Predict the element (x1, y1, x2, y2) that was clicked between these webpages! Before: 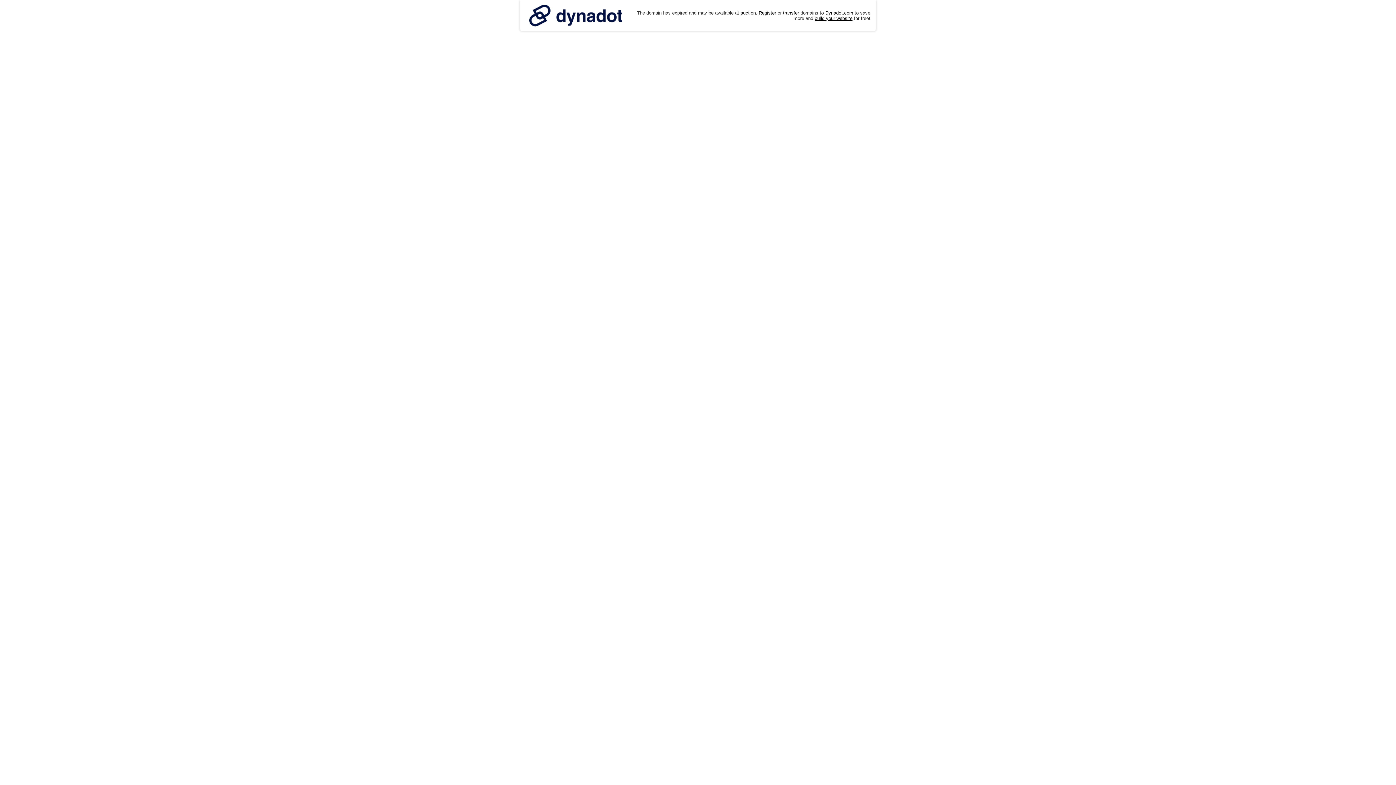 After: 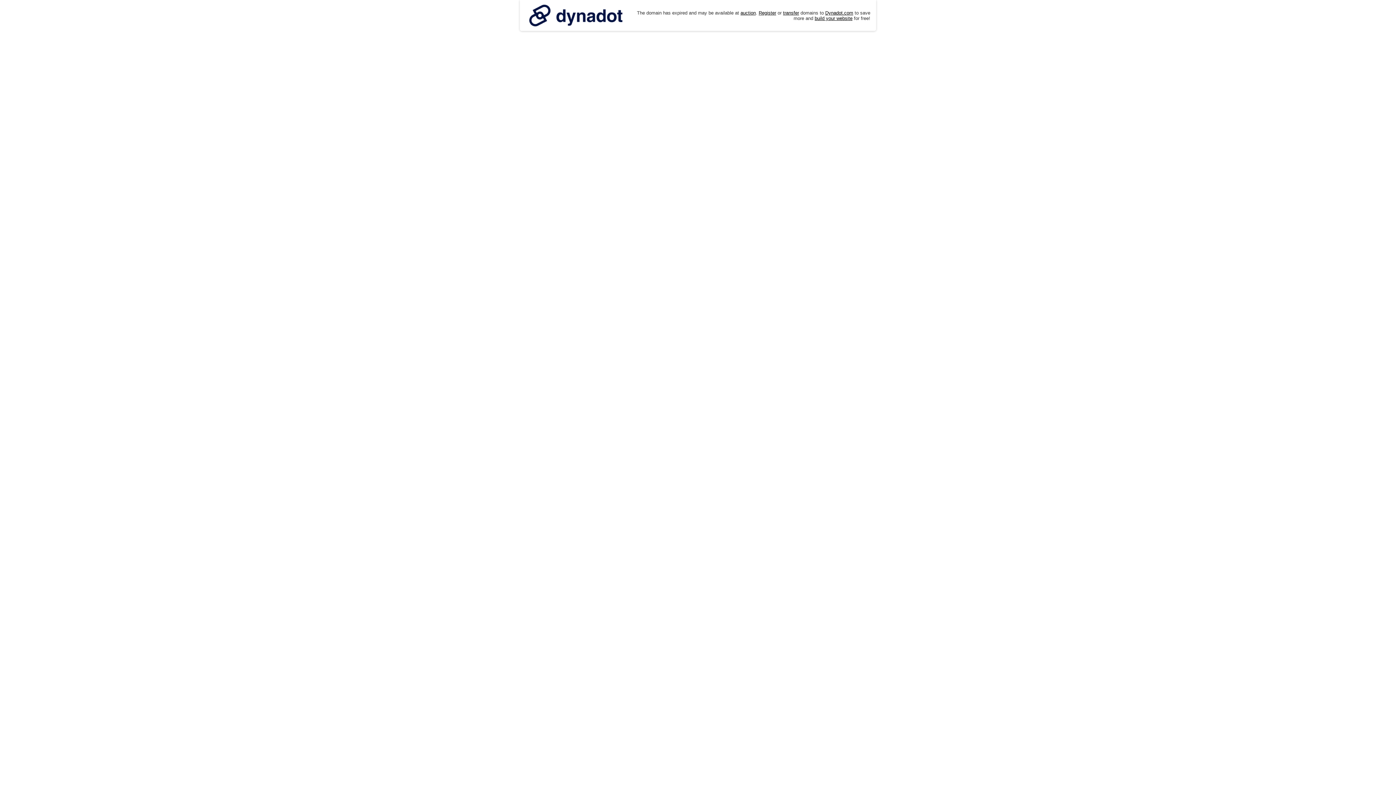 Action: bbox: (525, 0, 626, 30)